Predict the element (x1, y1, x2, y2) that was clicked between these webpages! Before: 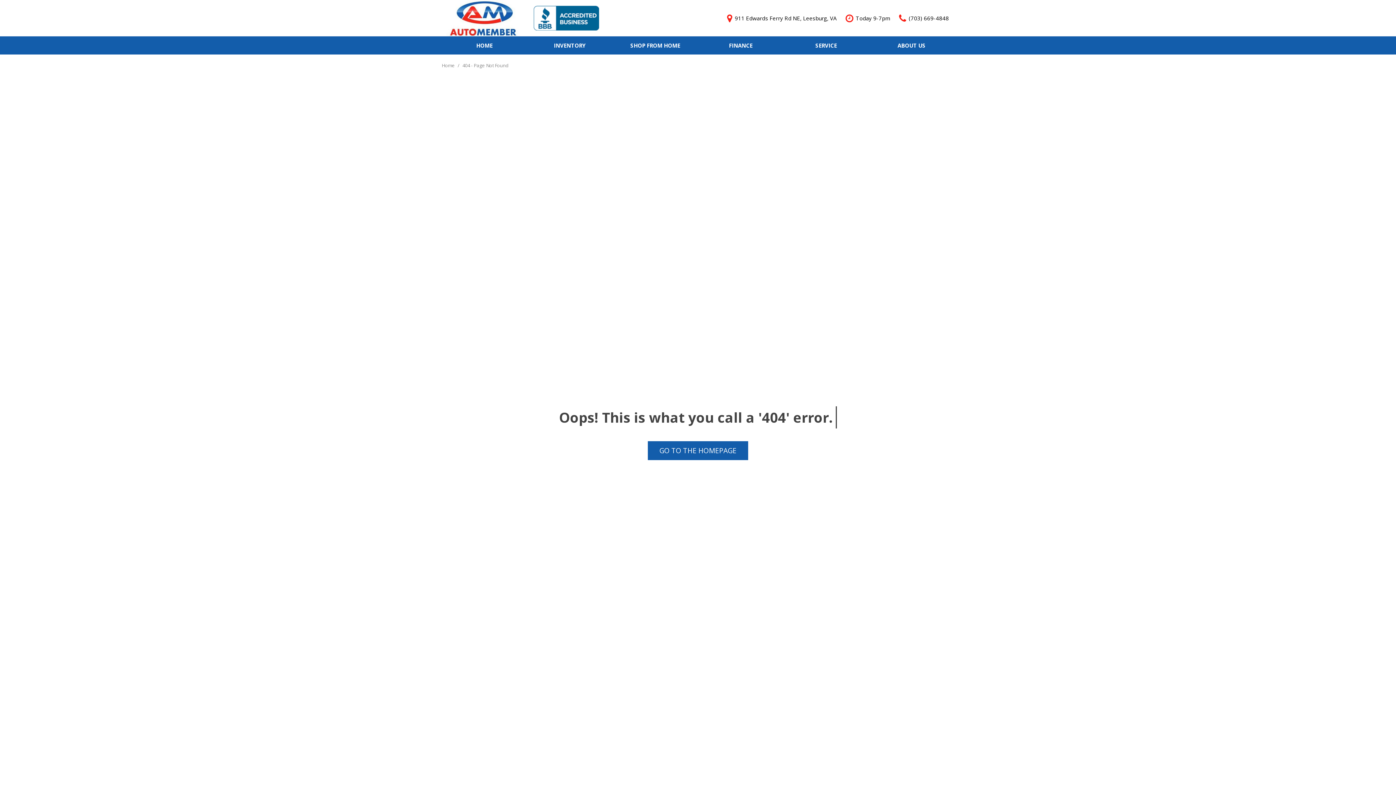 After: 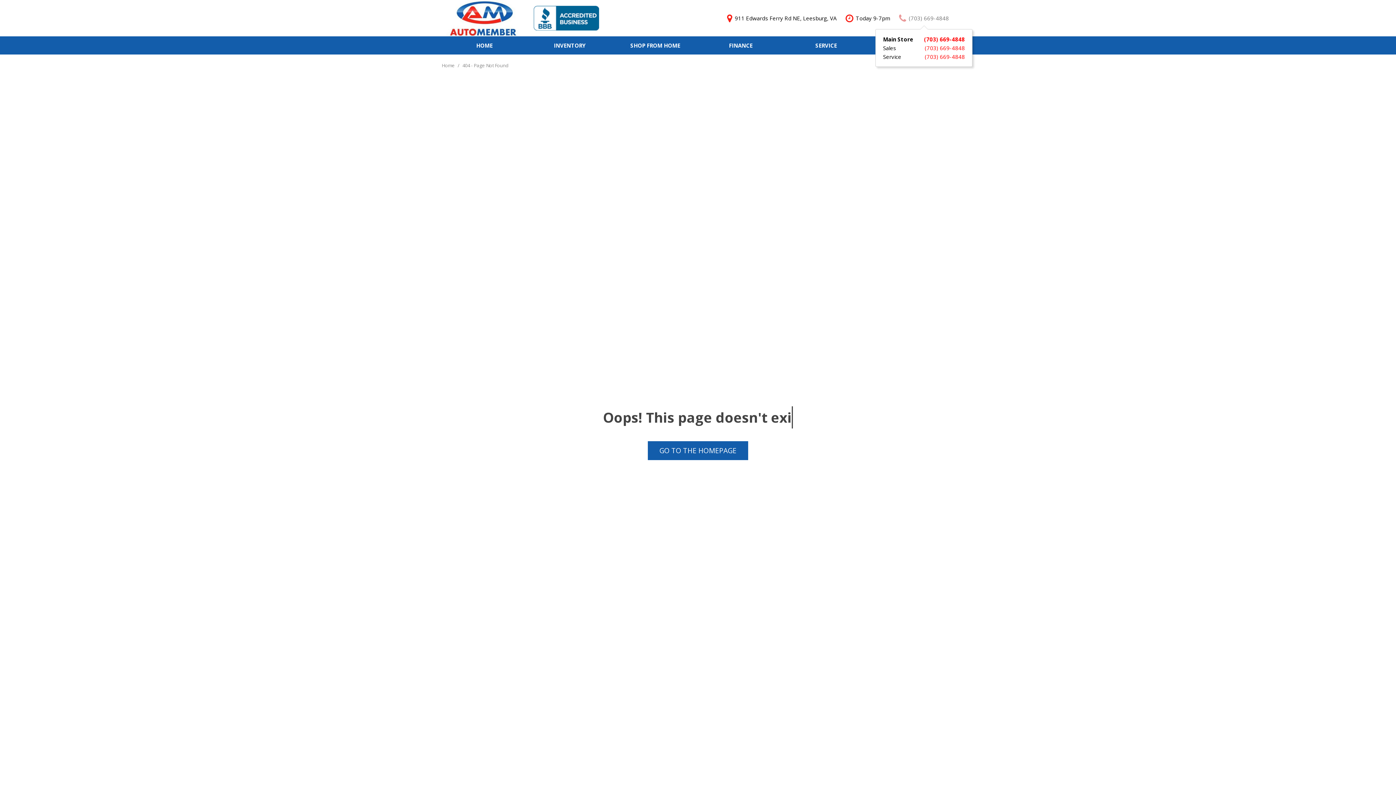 Action: label:  (703) 669-4848 bbox: (899, 10, 949, 25)